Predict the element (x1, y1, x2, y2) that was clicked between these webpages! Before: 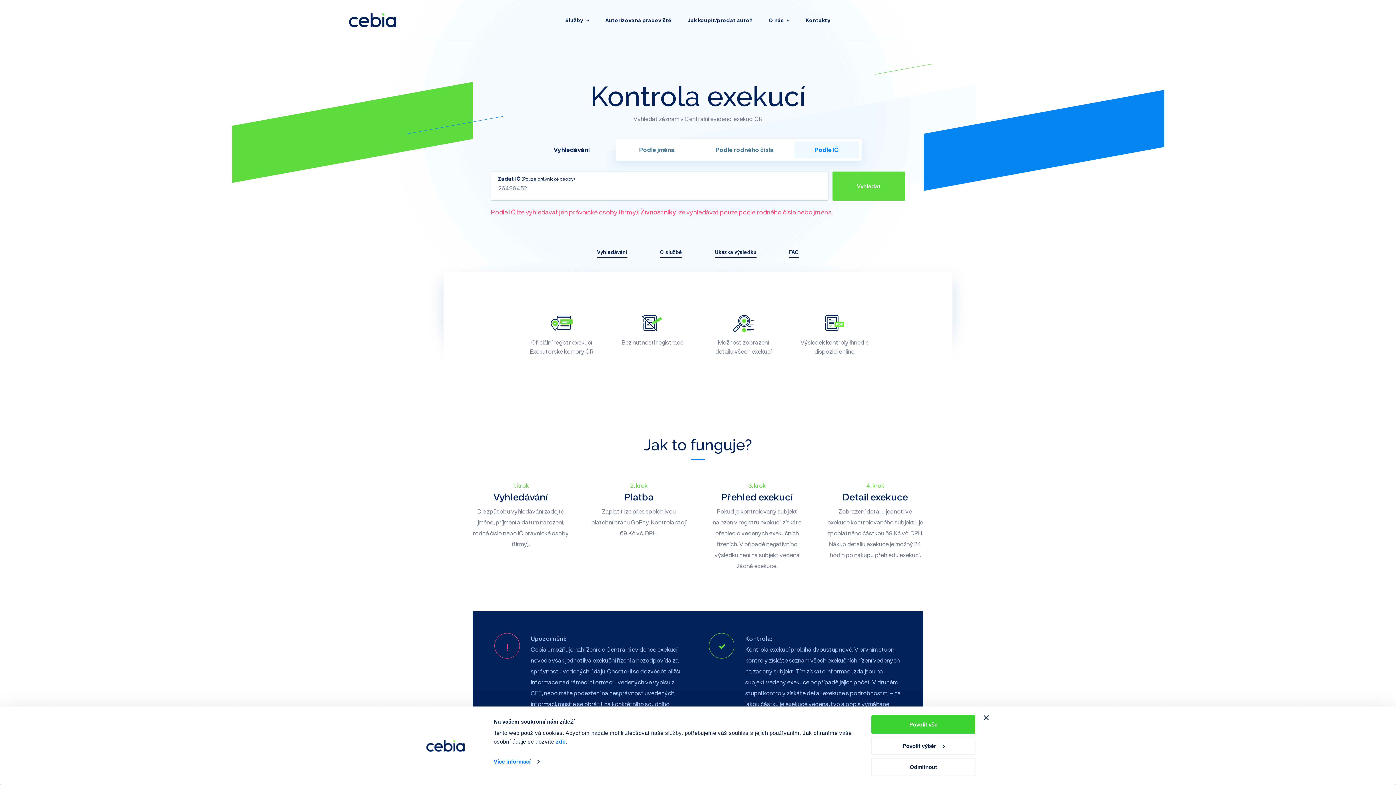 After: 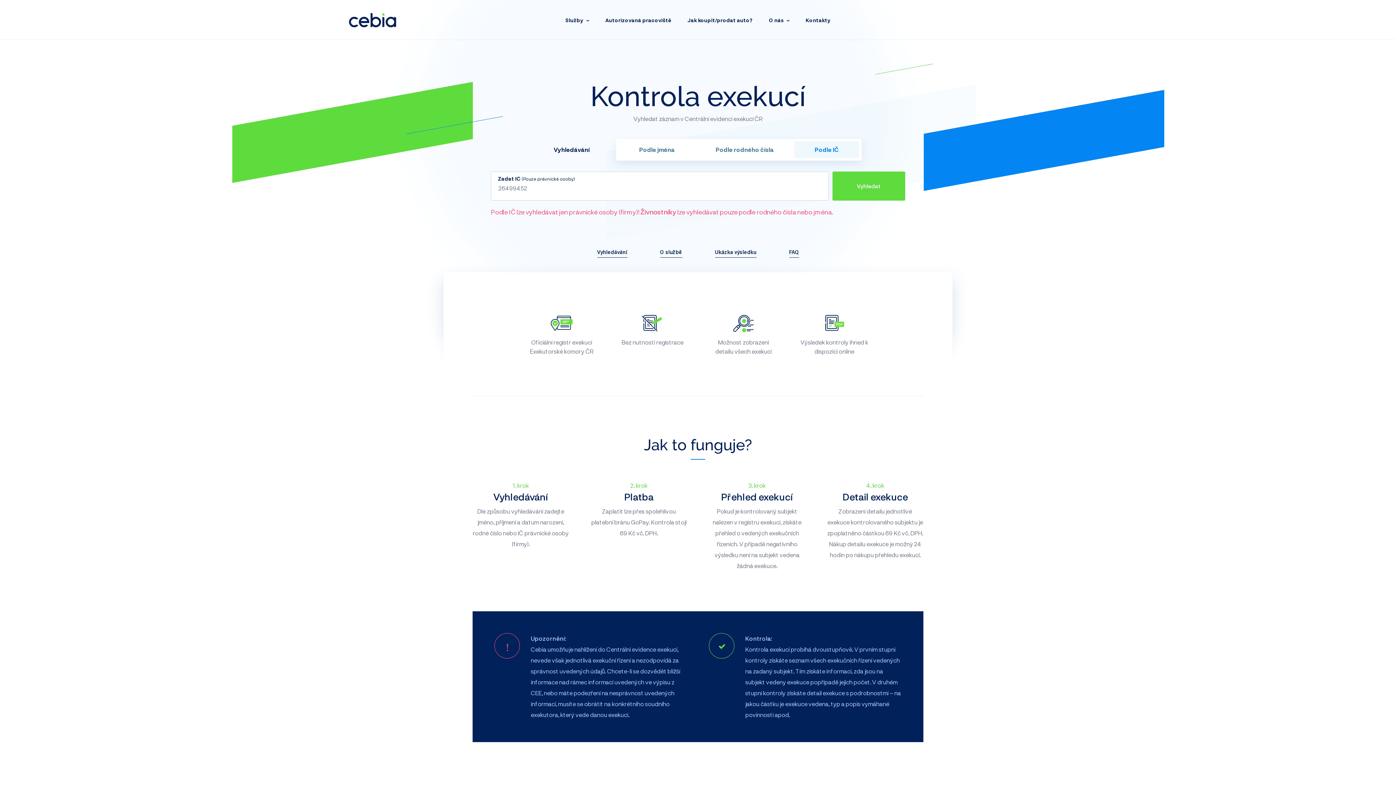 Action: label: Zavřít banner bbox: (984, 715, 989, 720)